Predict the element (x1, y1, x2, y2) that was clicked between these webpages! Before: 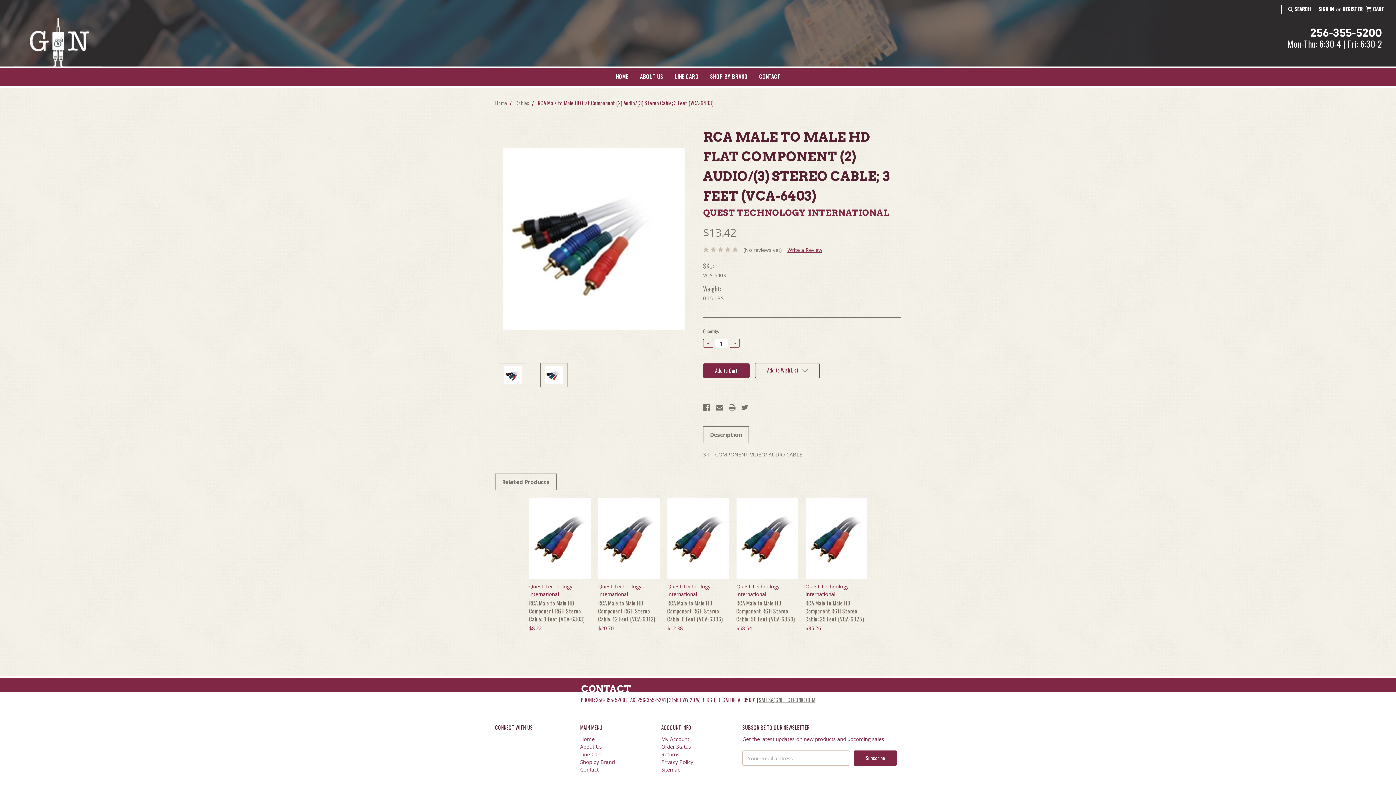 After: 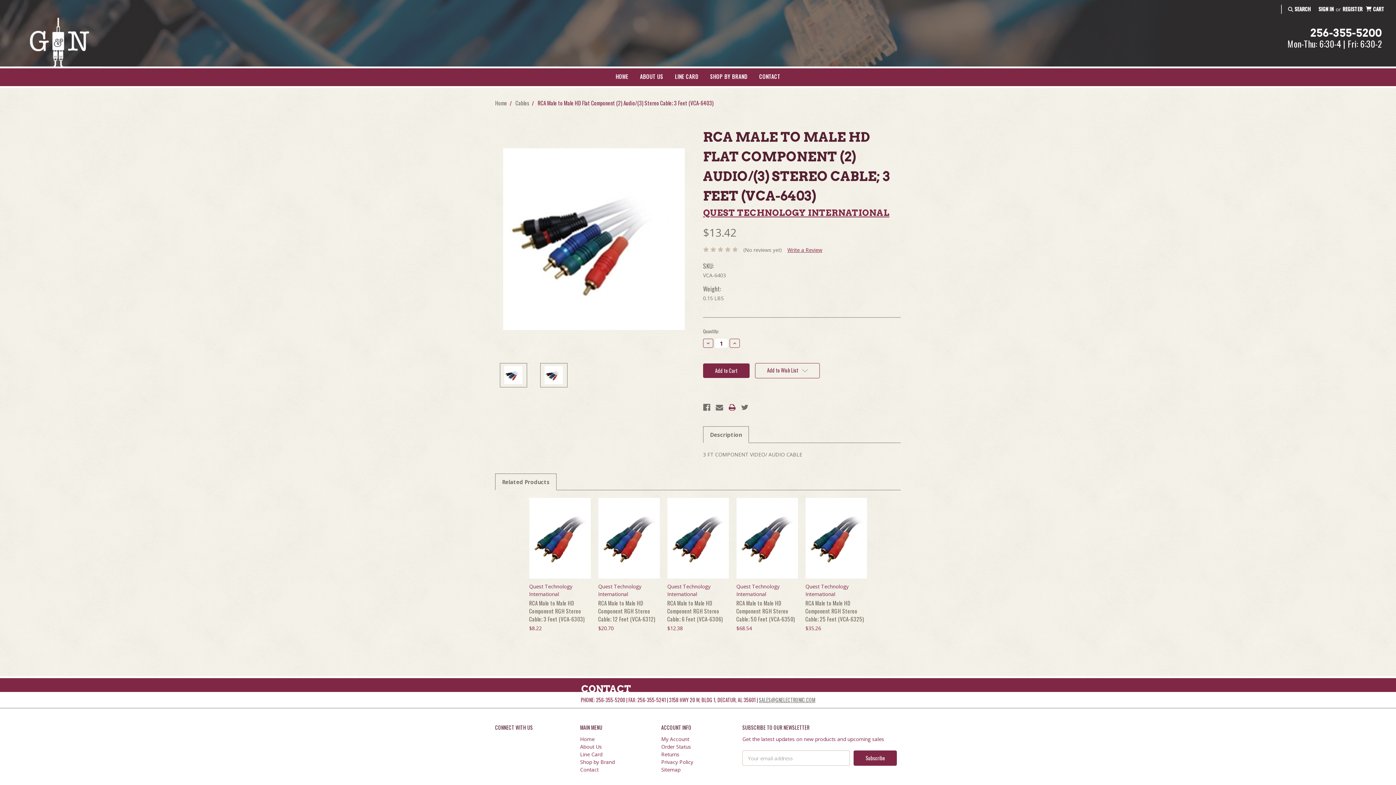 Action: bbox: (728, 403, 735, 411)